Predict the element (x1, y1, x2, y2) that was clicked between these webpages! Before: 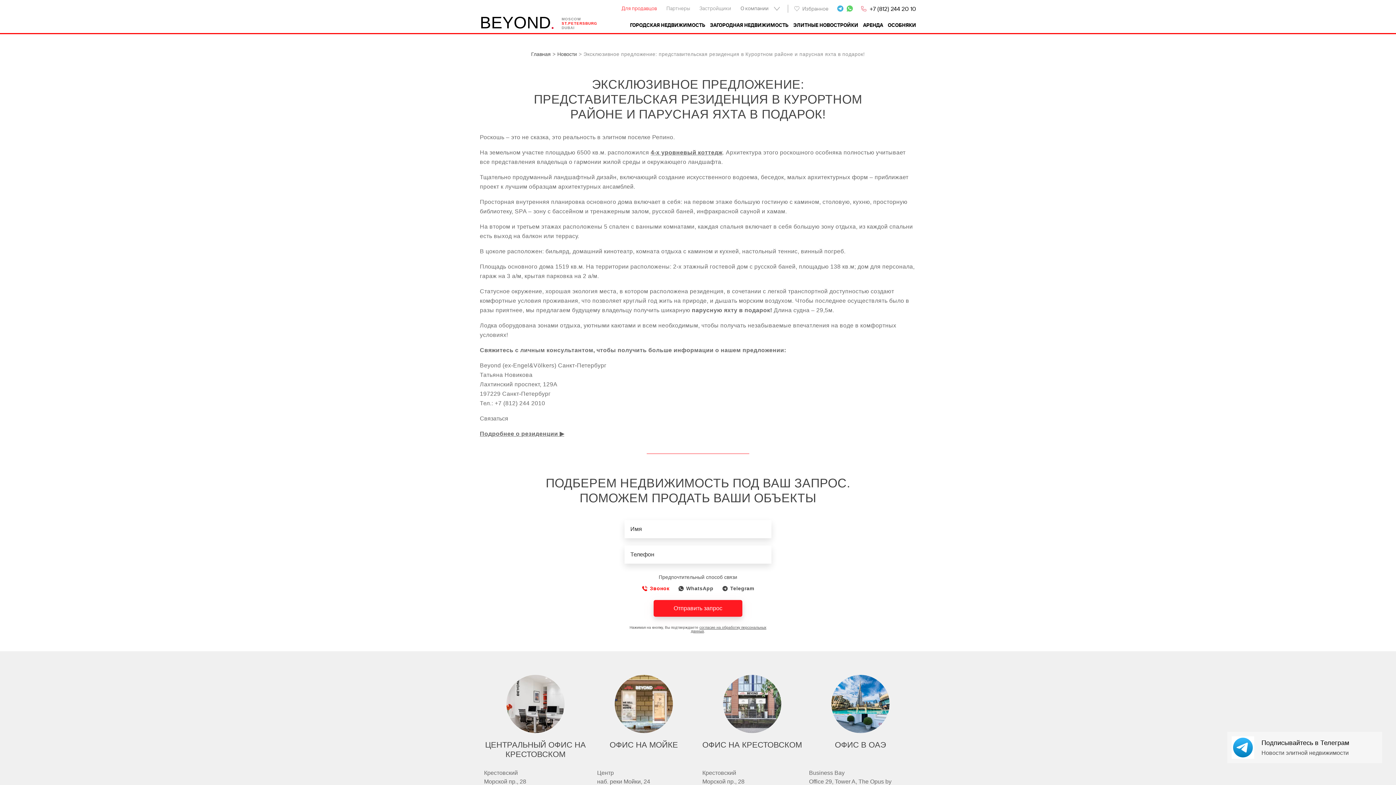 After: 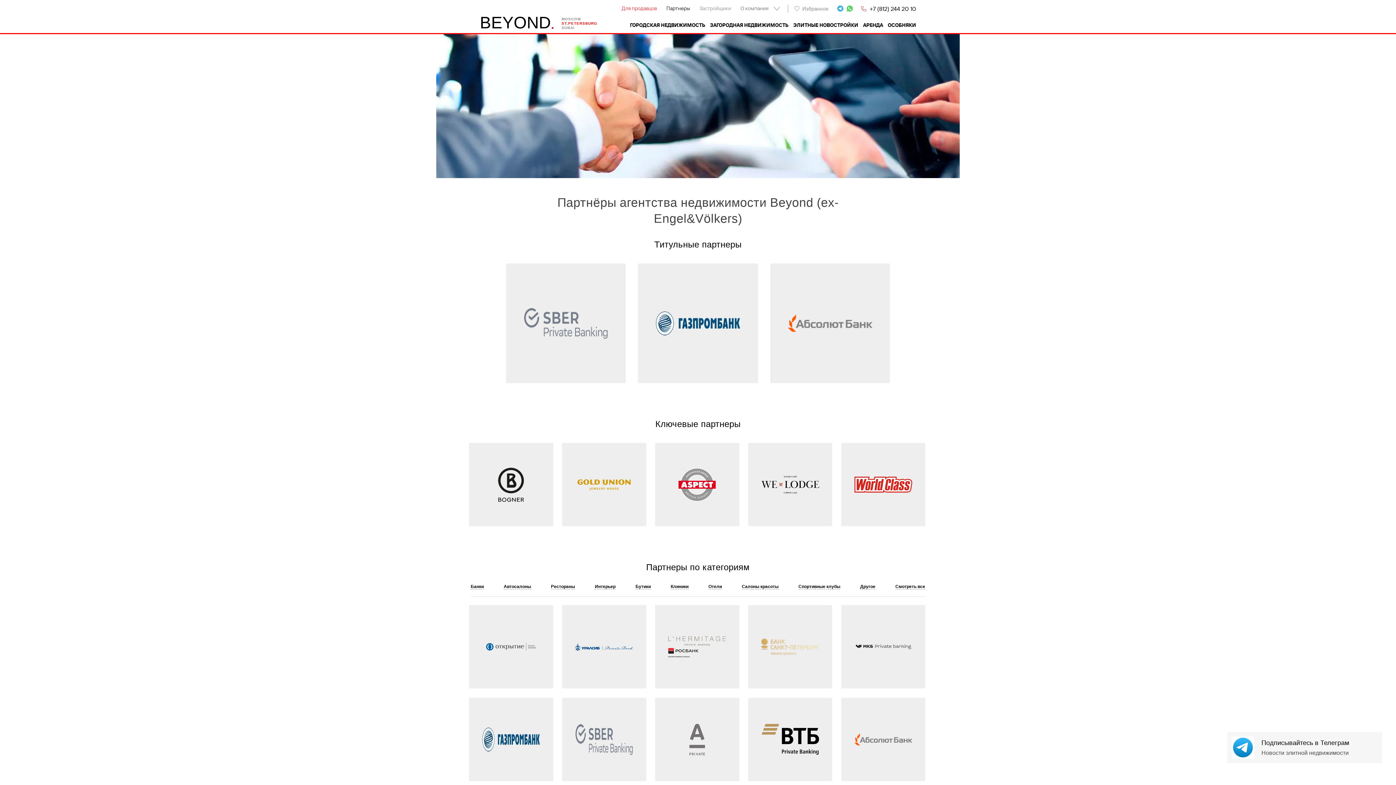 Action: bbox: (666, 4, 690, 12) label: Партнеры